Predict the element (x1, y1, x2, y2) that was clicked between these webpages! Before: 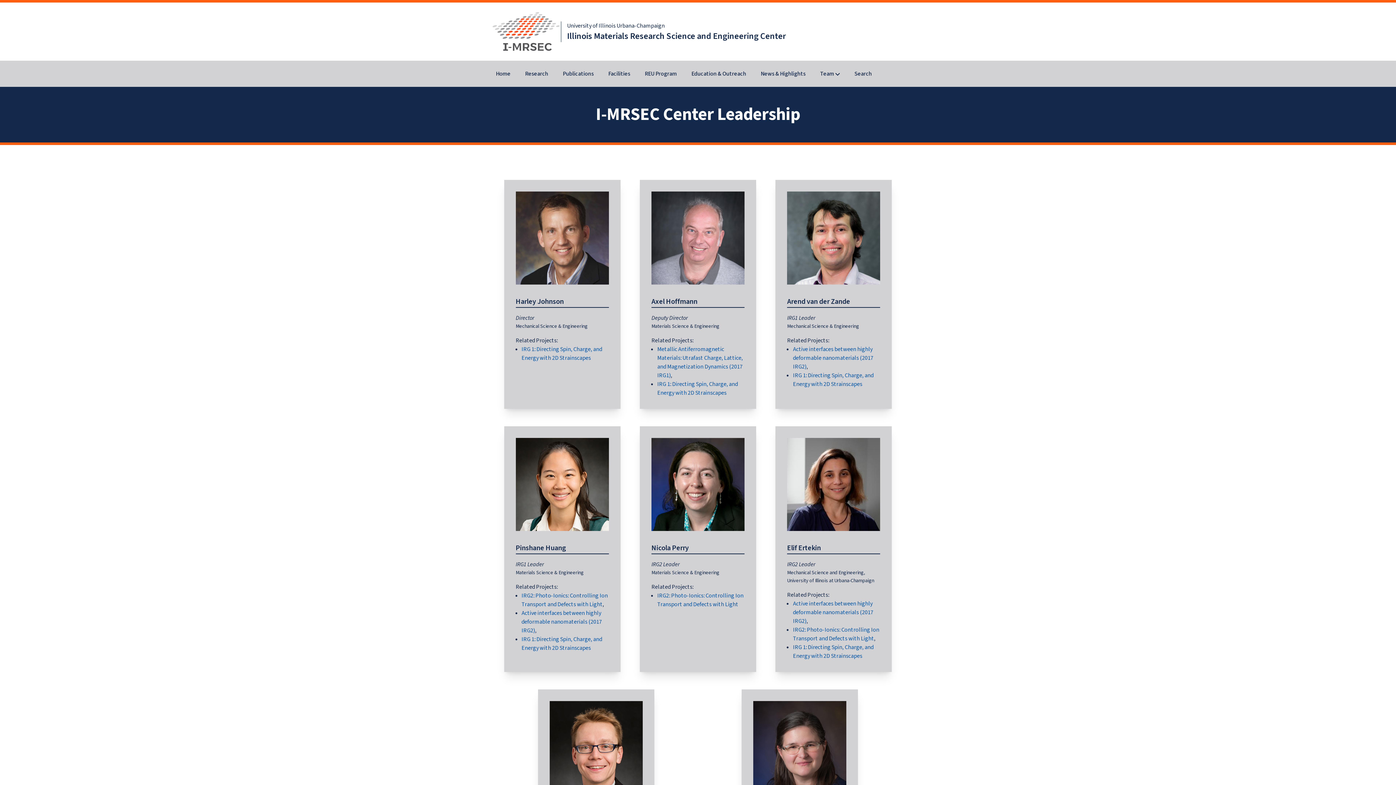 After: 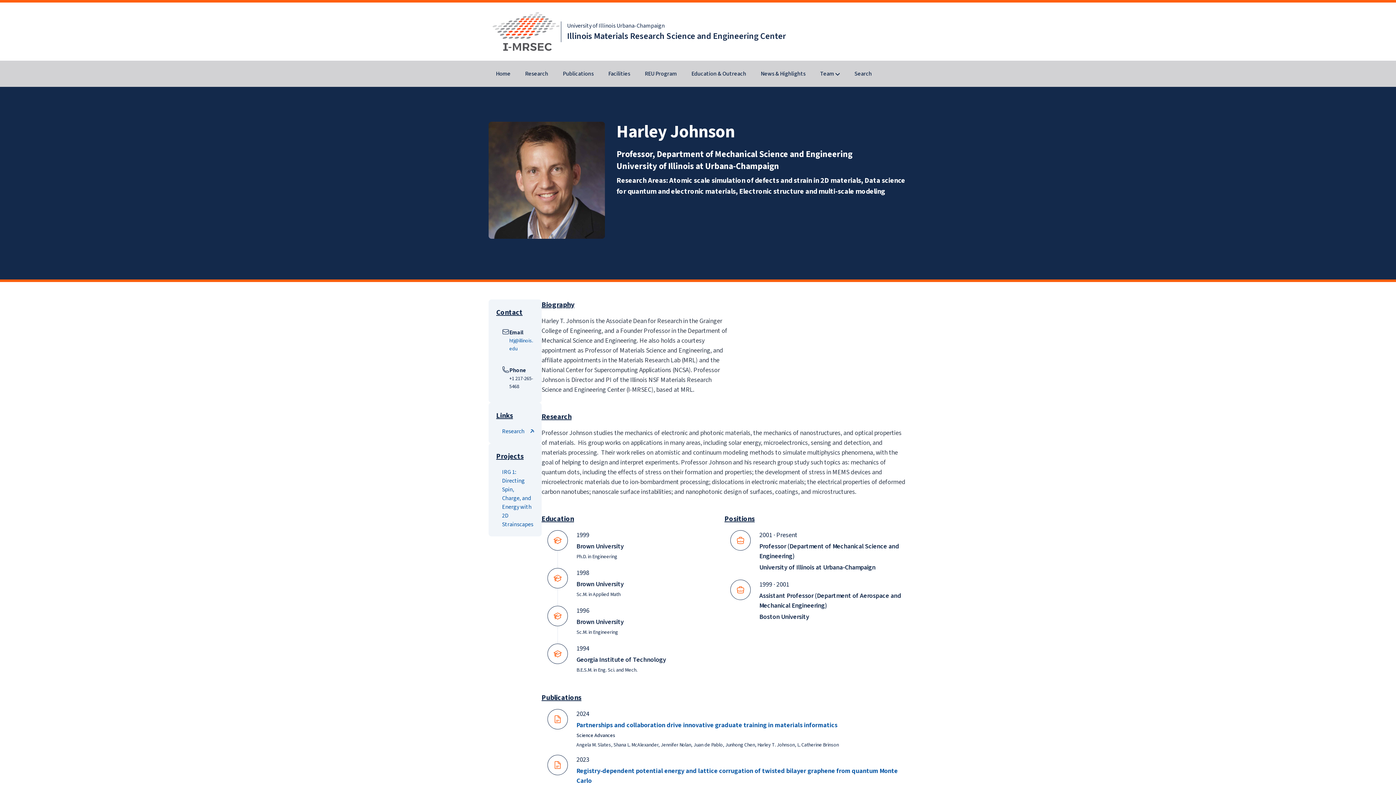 Action: bbox: (515, 296, 563, 306) label: Harley Johnson